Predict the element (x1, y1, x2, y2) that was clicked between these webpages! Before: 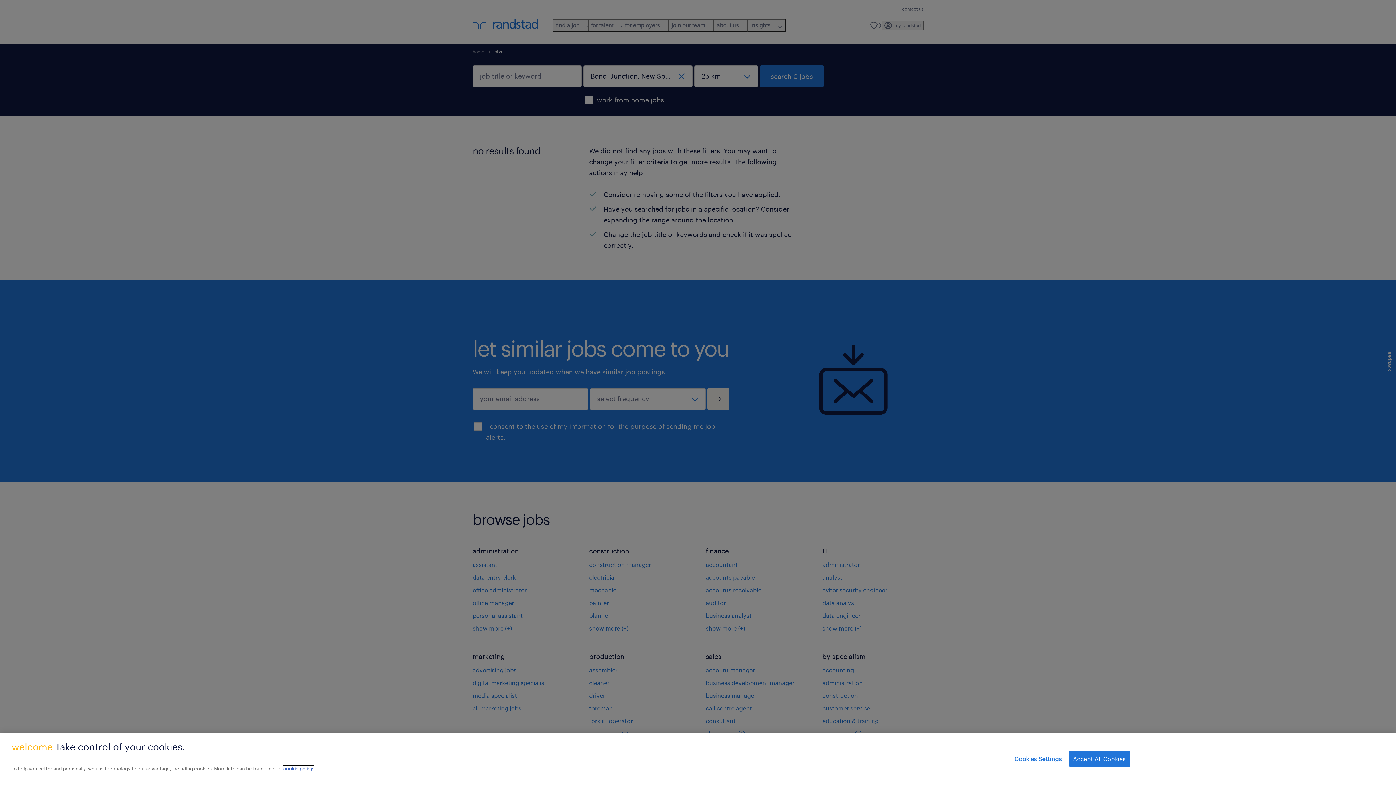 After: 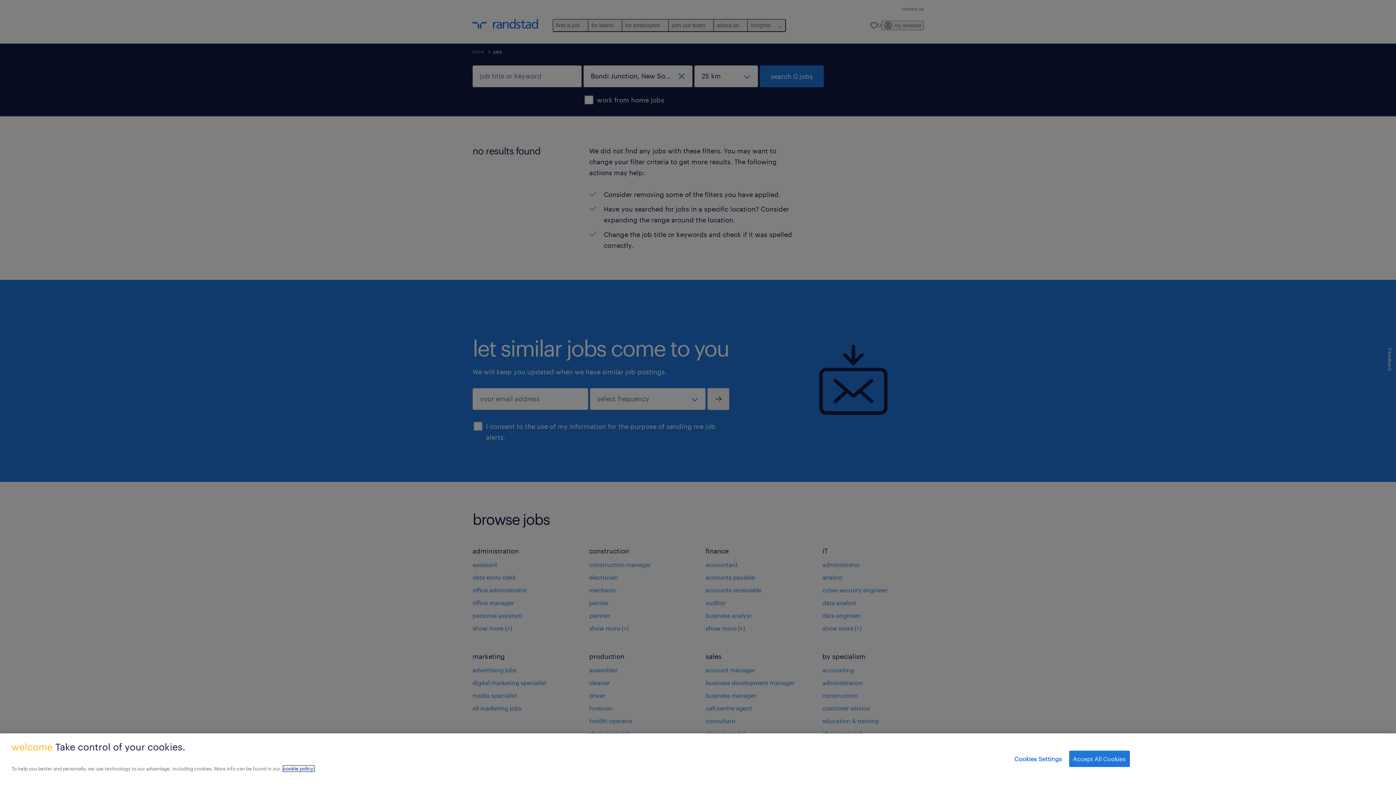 Action: label: More information about your privacy, opens in a new tab bbox: (283, 766, 314, 772)